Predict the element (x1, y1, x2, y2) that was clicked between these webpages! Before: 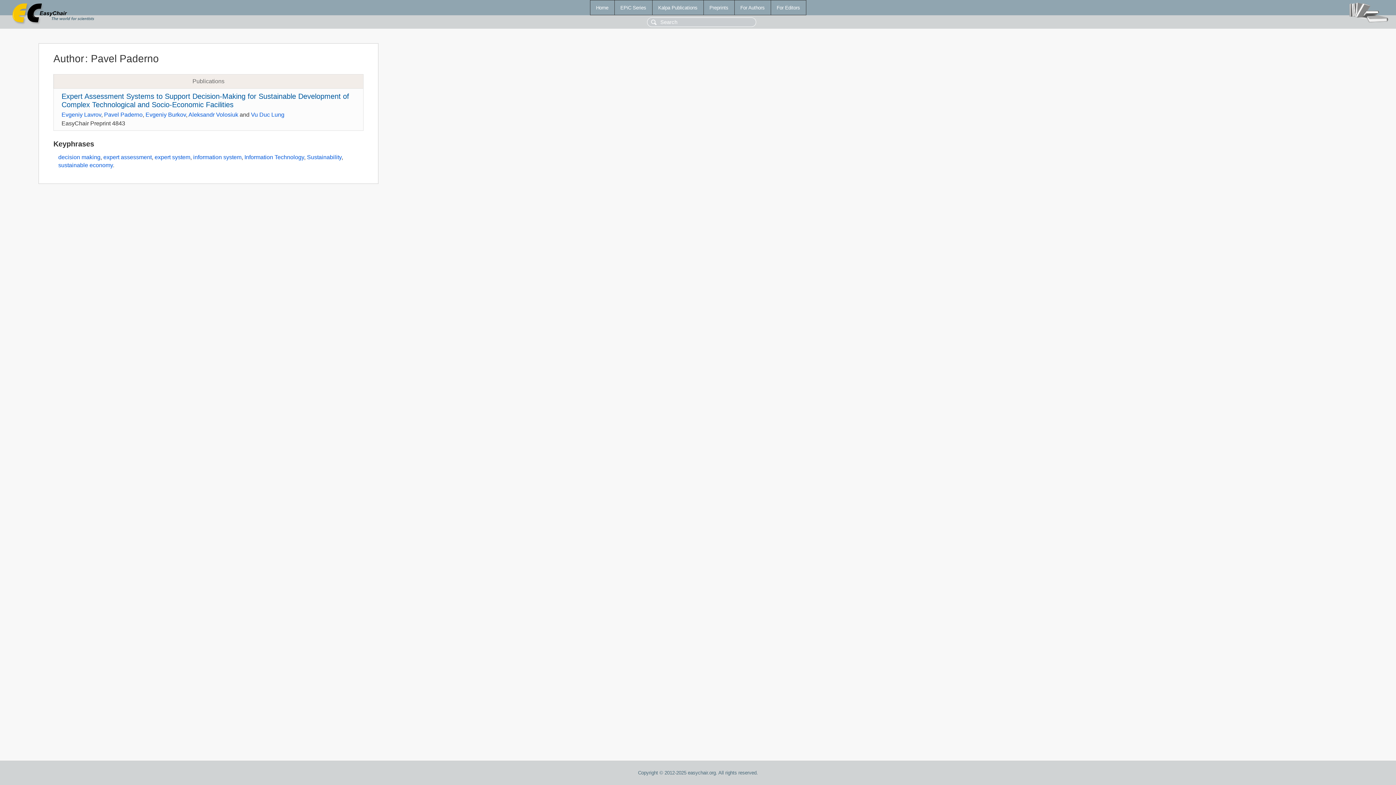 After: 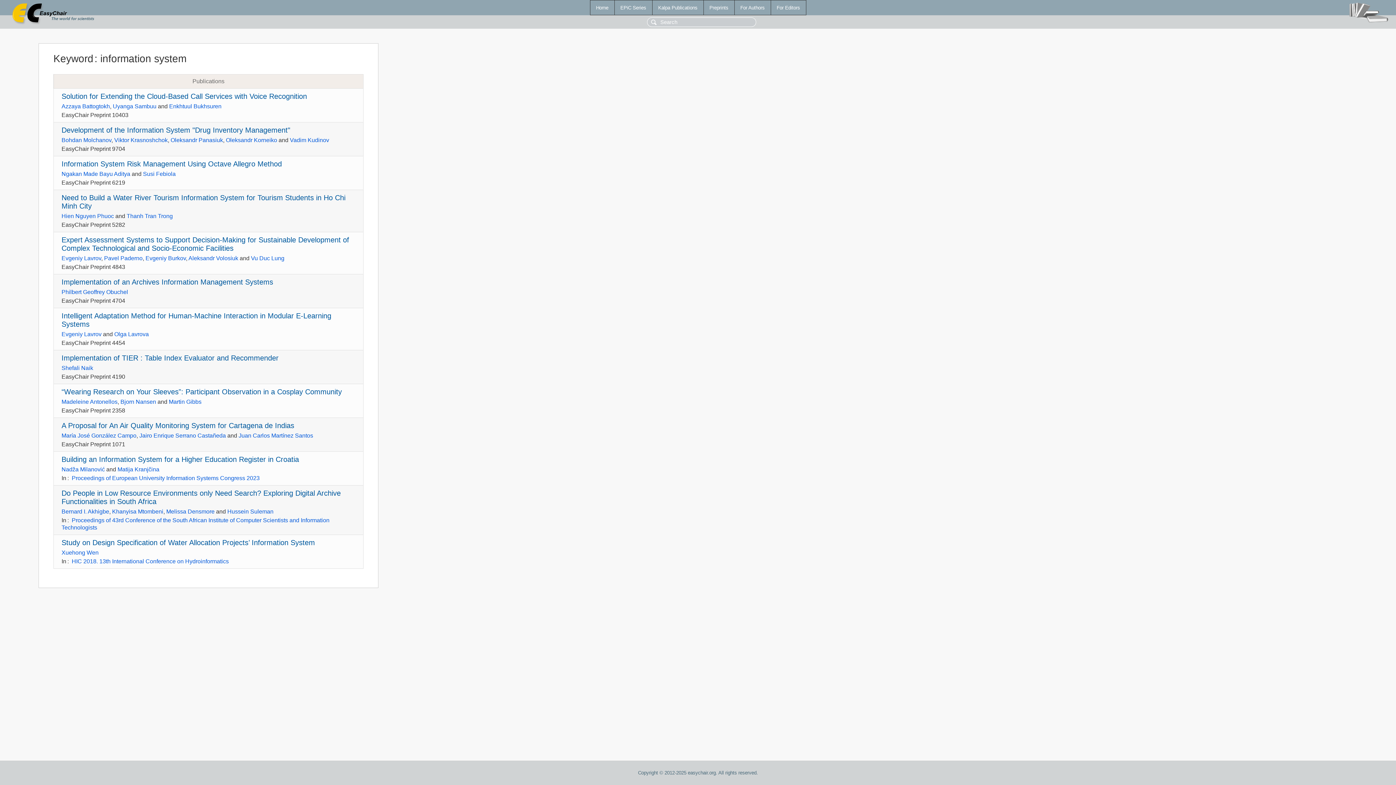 Action: label: information system bbox: (193, 154, 241, 160)